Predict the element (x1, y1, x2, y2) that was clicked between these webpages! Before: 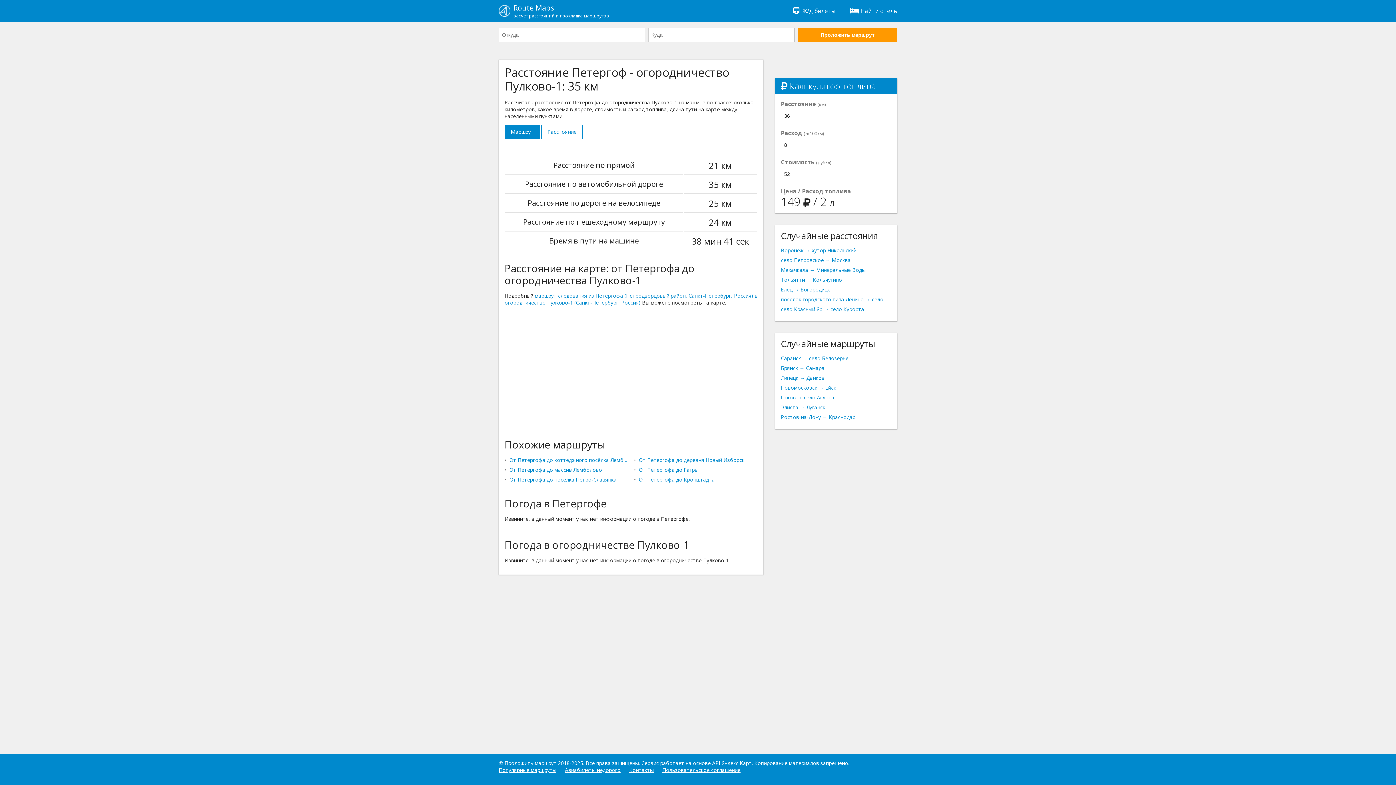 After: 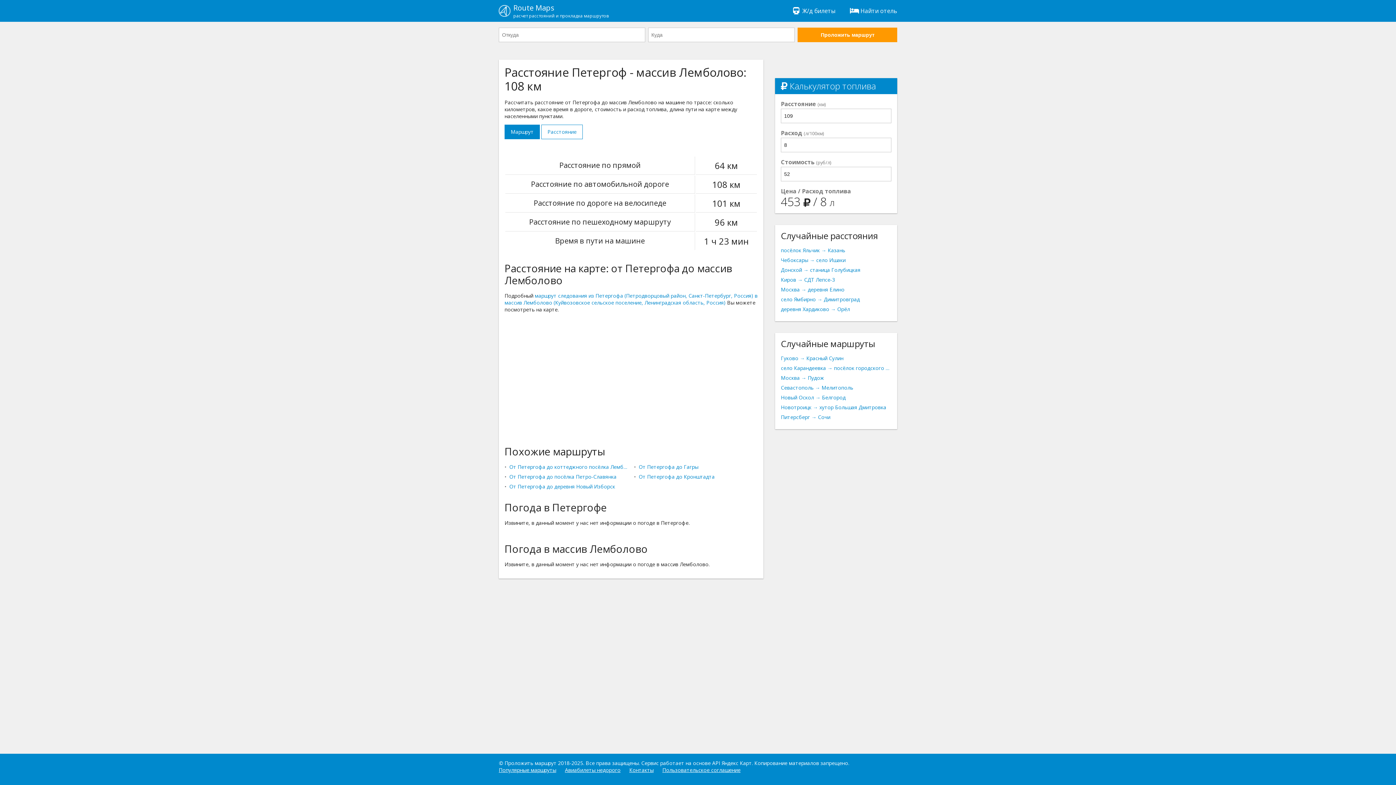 Action: bbox: (509, 466, 602, 473) label: От Петергофа до массив Лемболово